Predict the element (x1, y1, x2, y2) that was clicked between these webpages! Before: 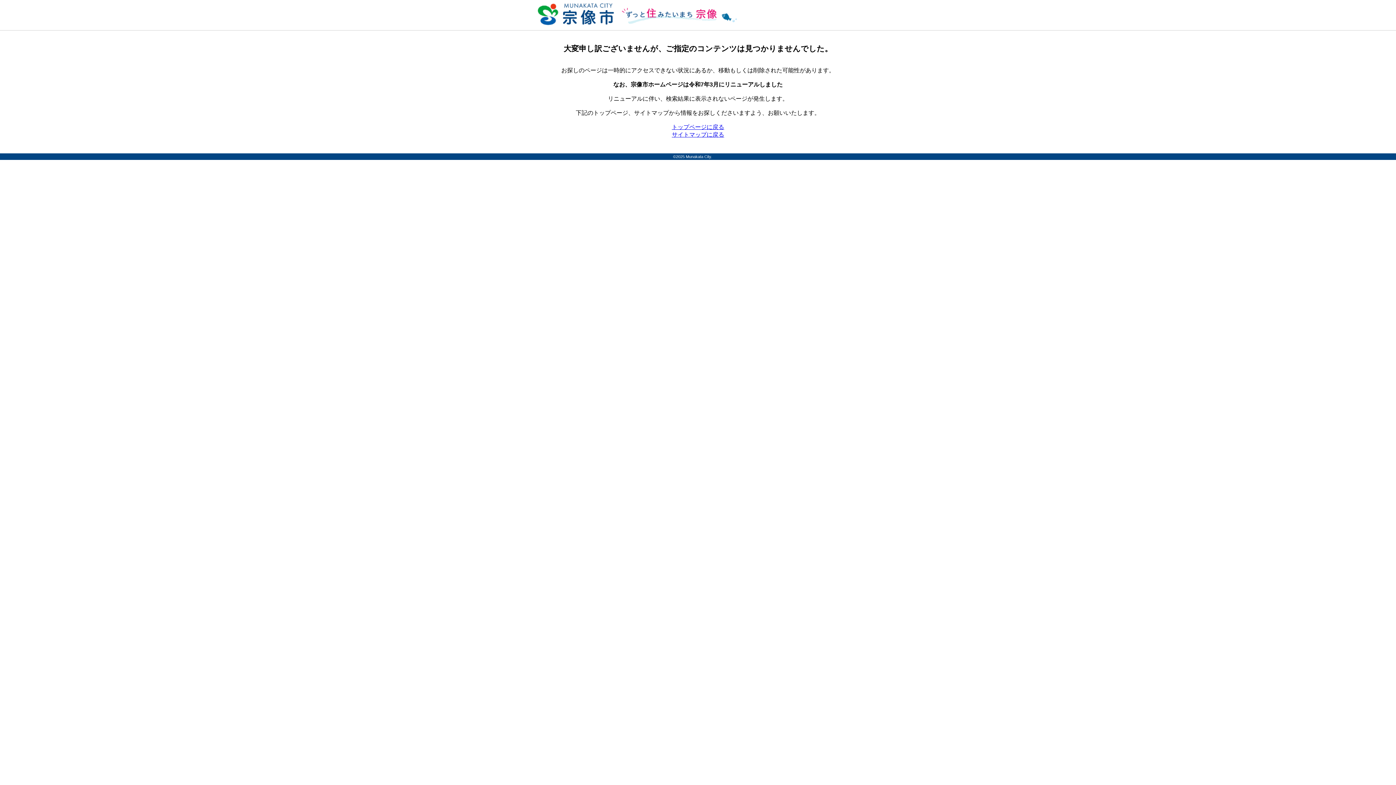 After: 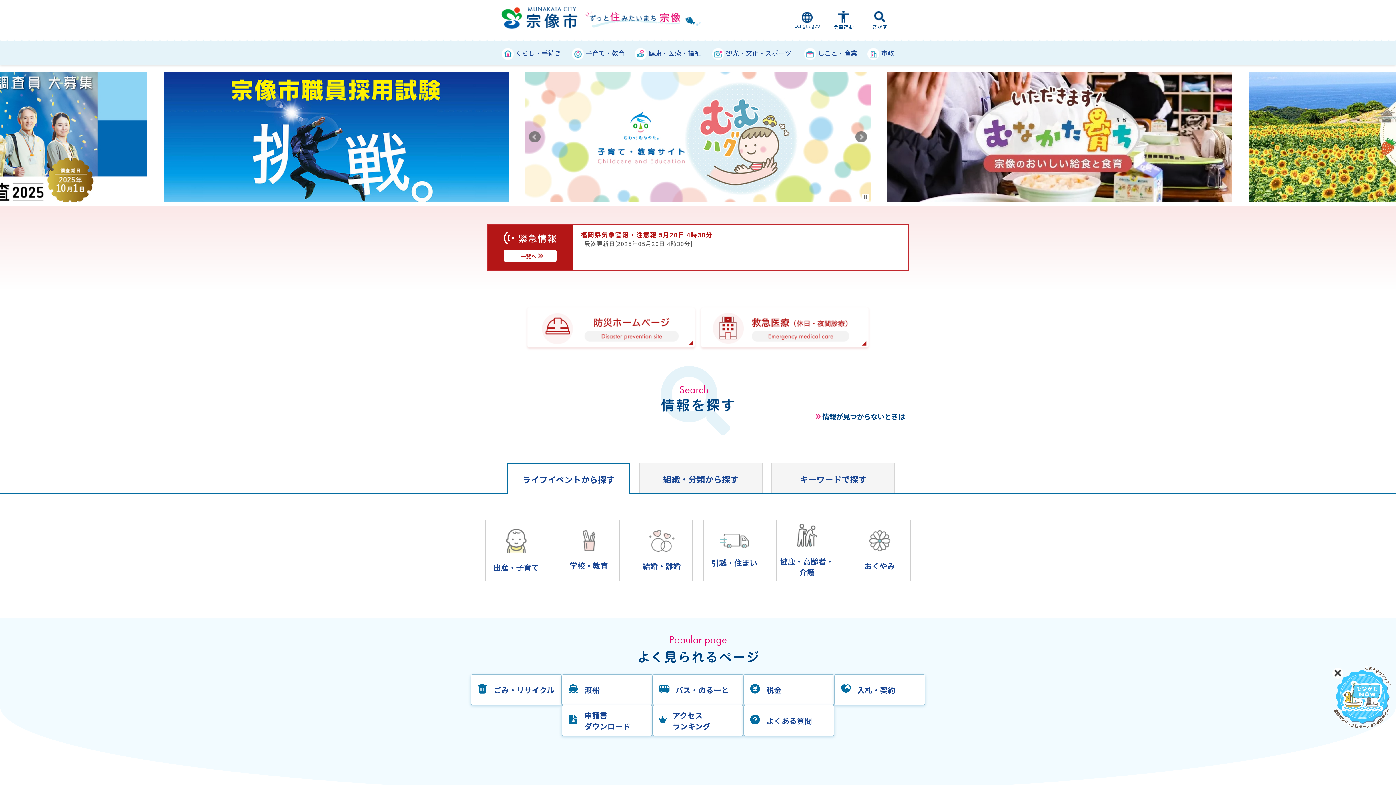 Action: bbox: (534, 23, 737, 29)